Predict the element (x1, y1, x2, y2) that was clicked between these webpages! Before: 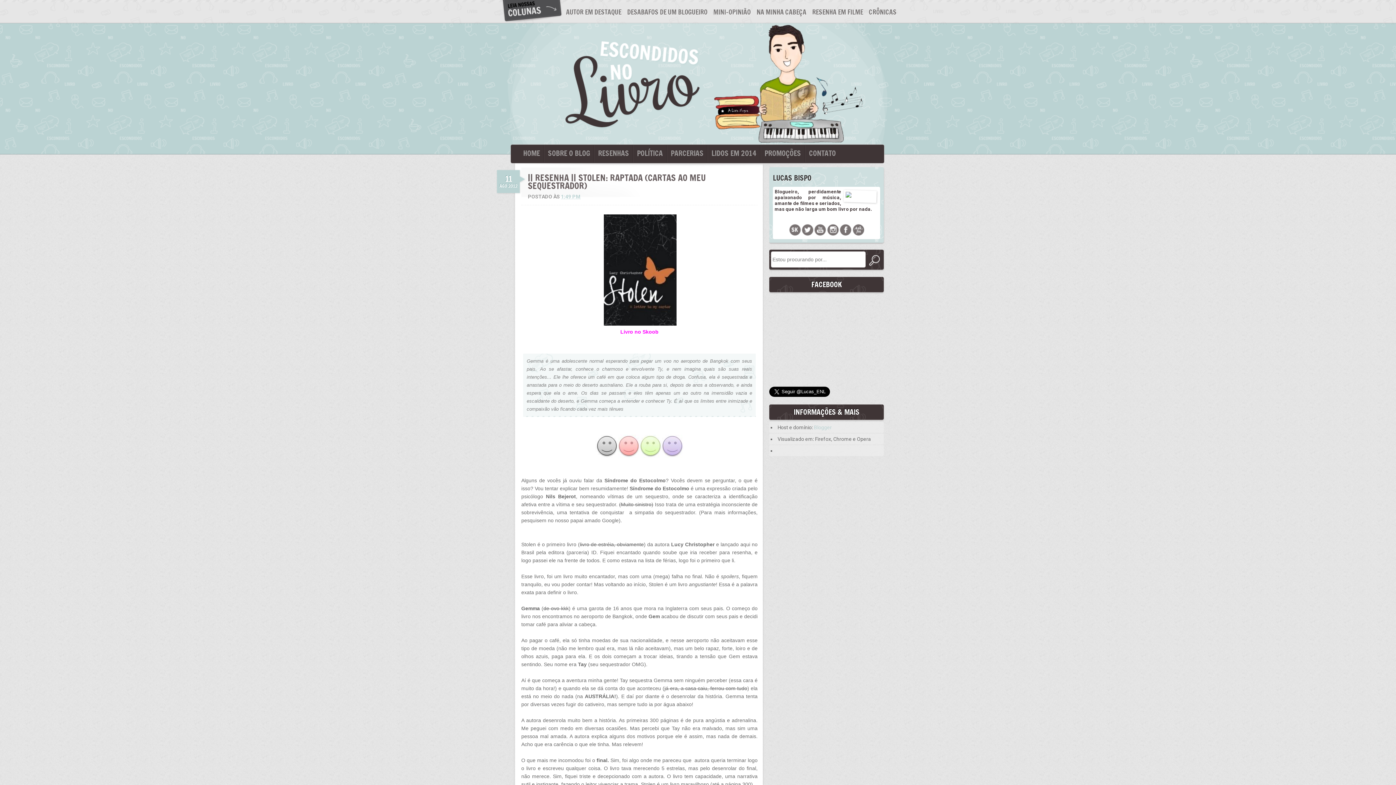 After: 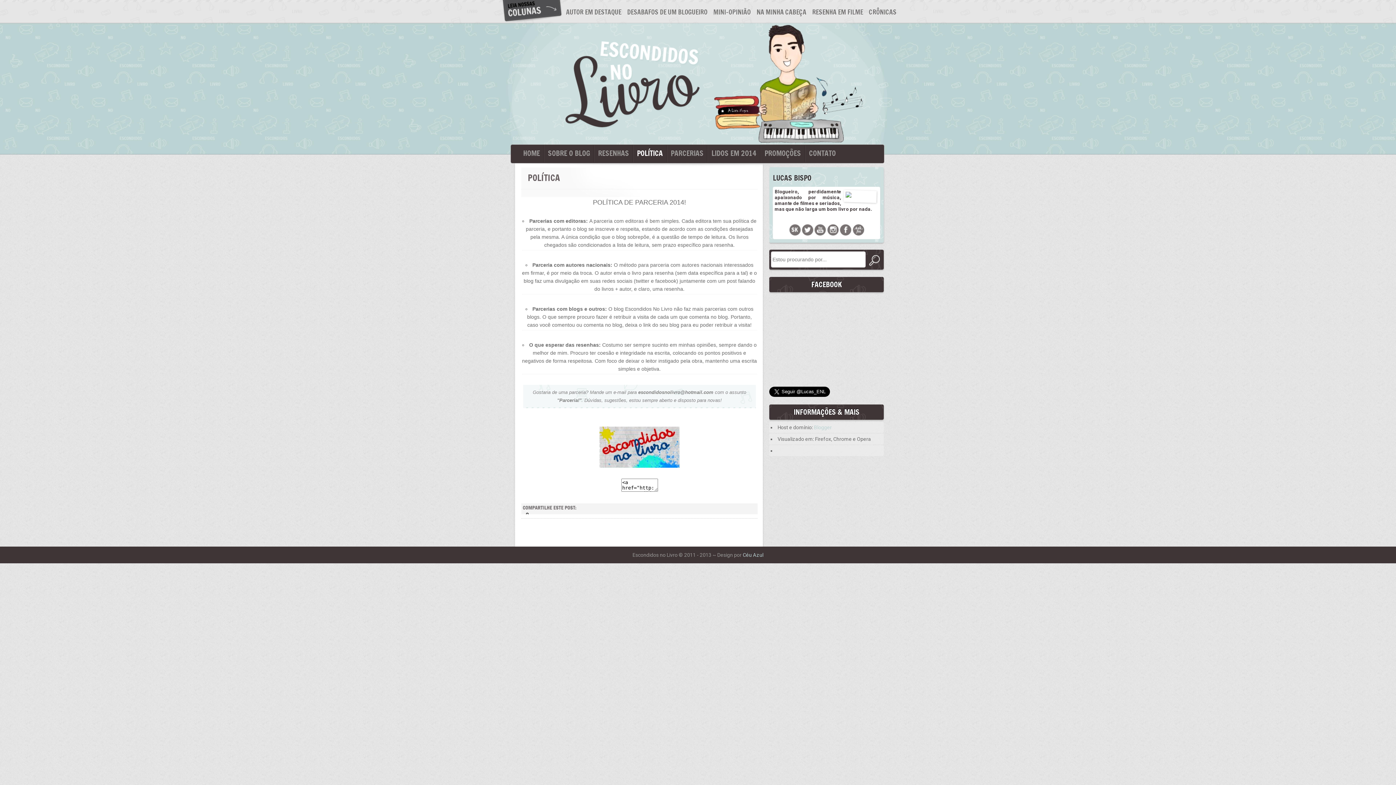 Action: bbox: (637, 148, 662, 158) label: POLÍTICA